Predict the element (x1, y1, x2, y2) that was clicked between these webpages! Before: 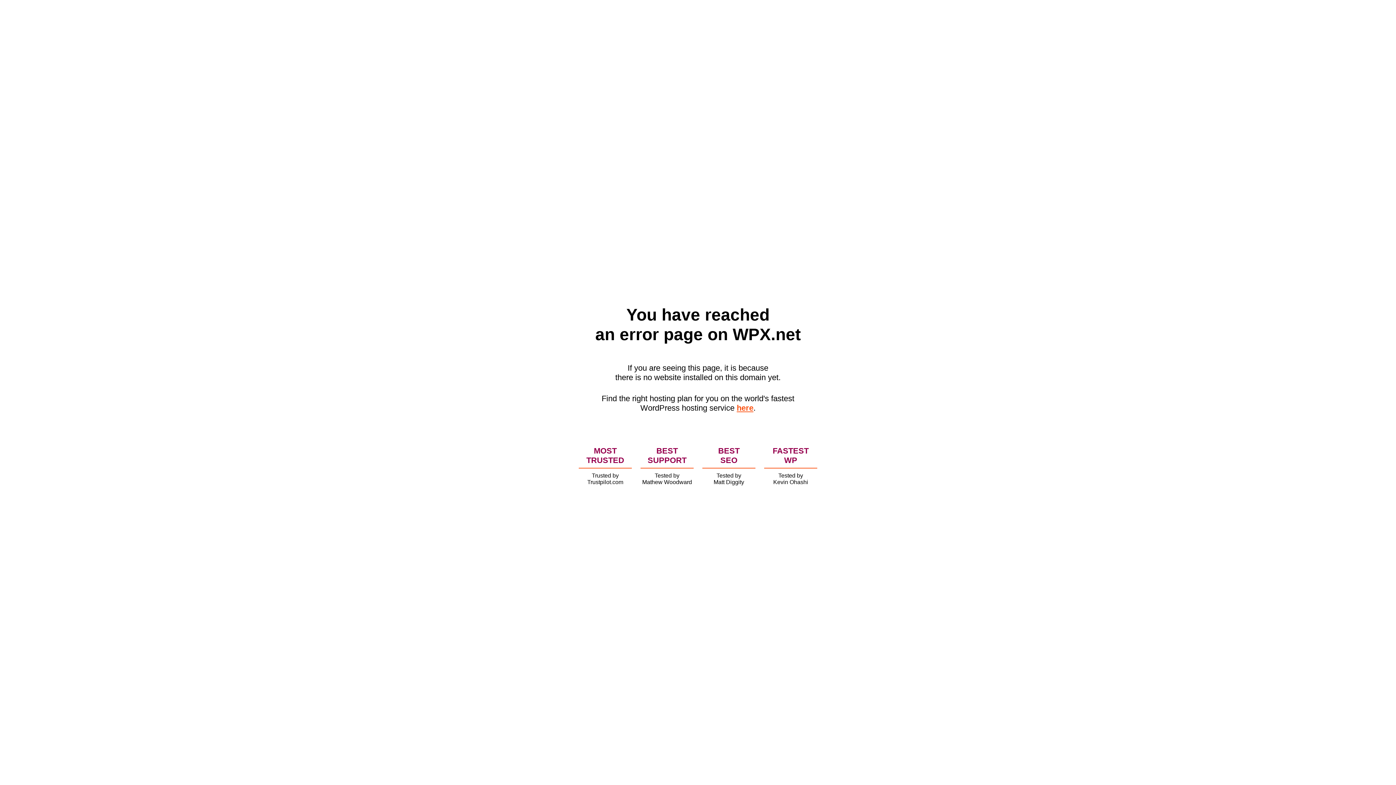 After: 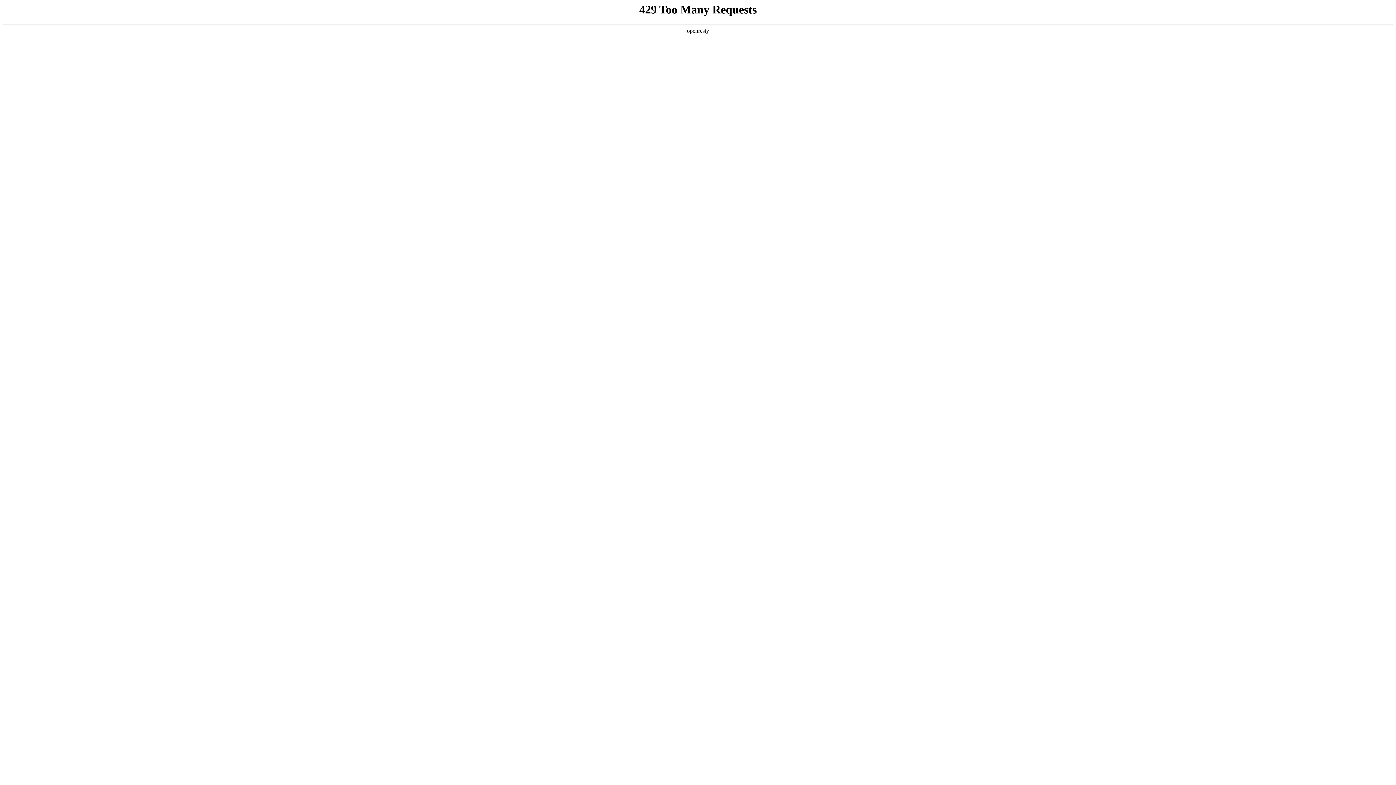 Action: label: here bbox: (736, 403, 753, 412)